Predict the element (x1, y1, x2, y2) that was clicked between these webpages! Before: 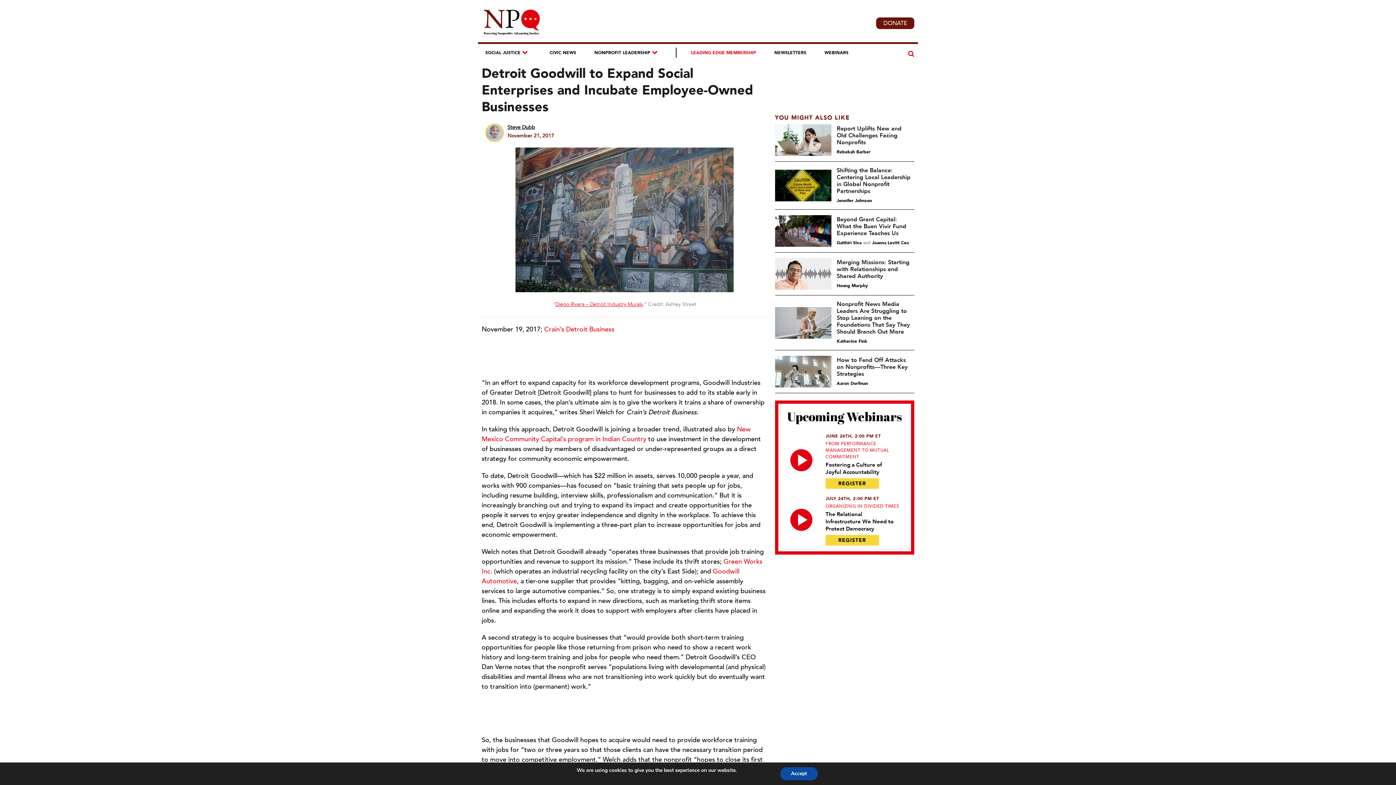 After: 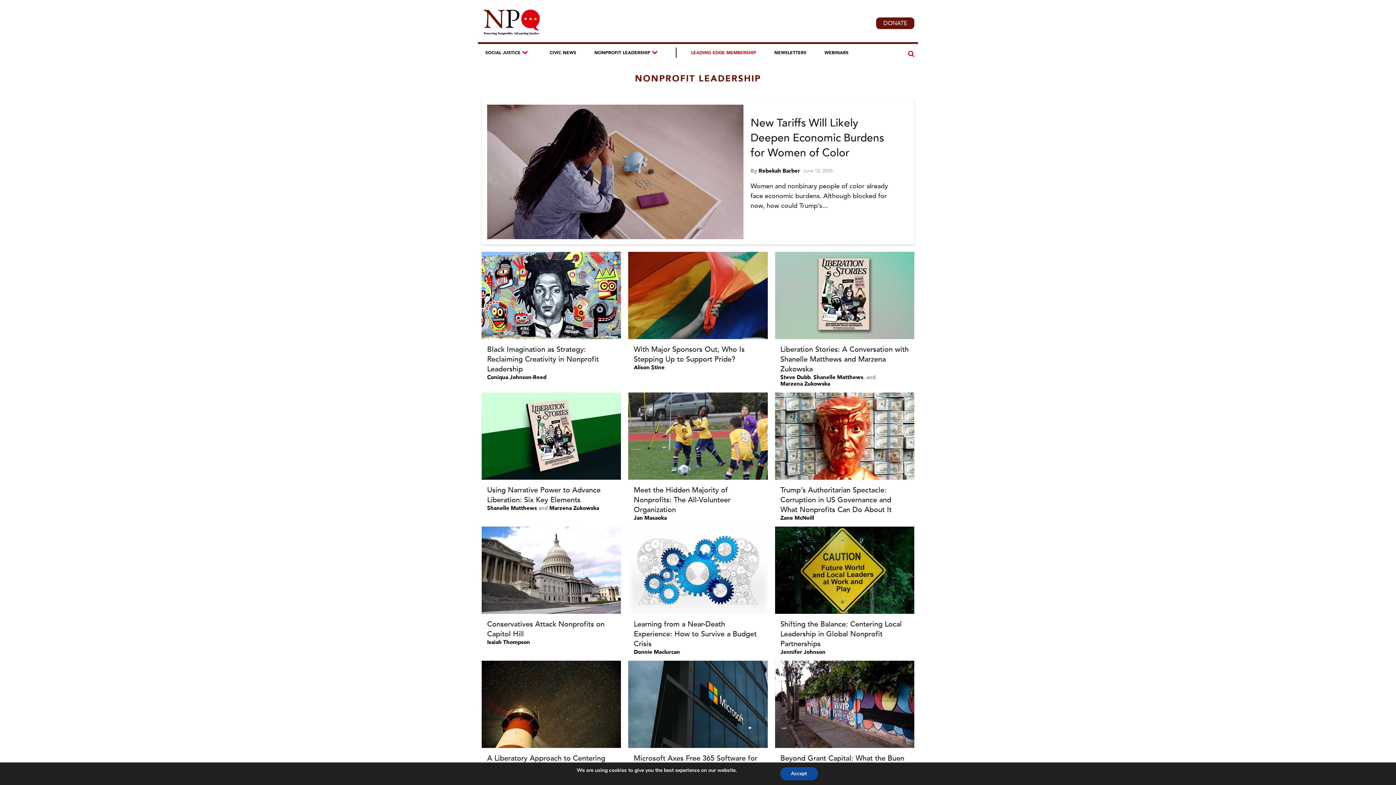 Action: label: NONPROFIT LEADERSHIP bbox: (590, 47, 654, 57)